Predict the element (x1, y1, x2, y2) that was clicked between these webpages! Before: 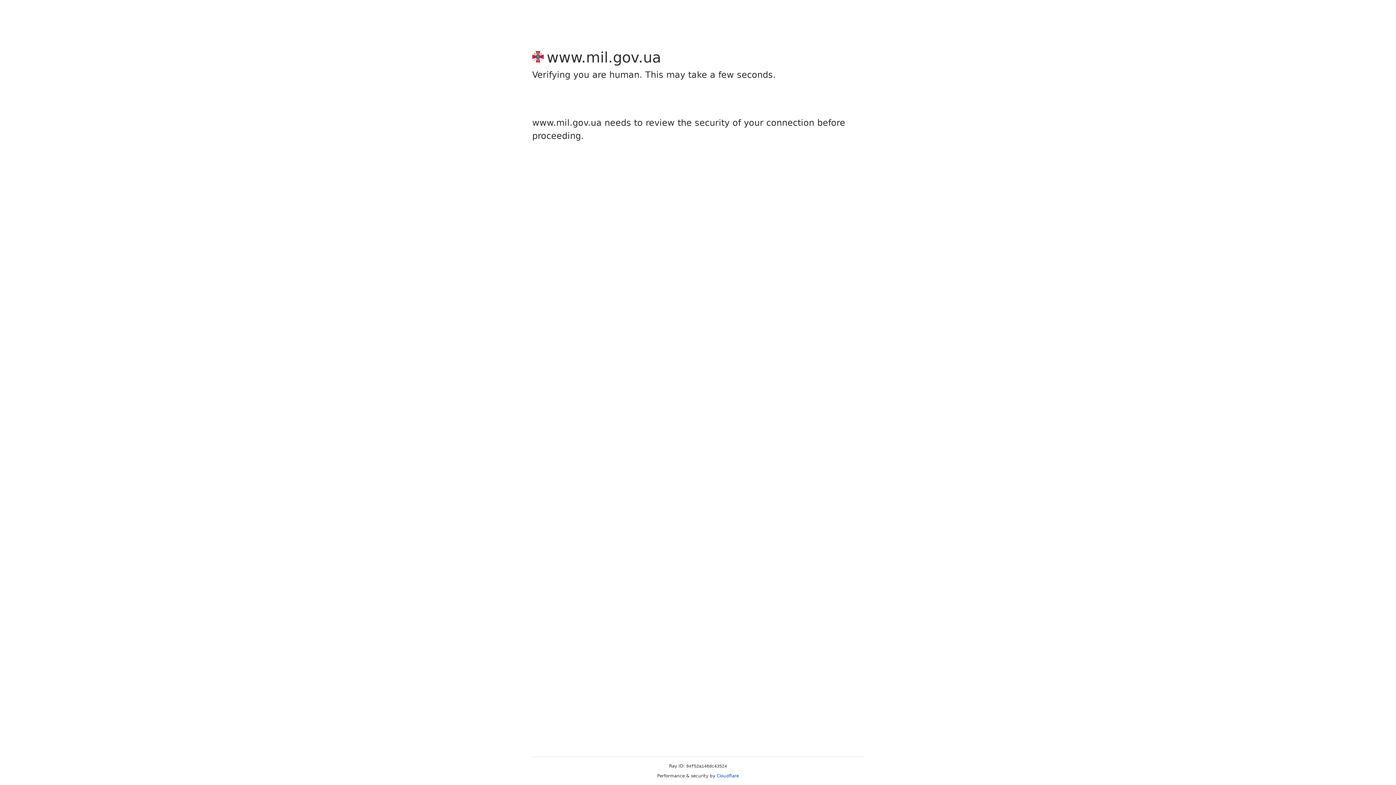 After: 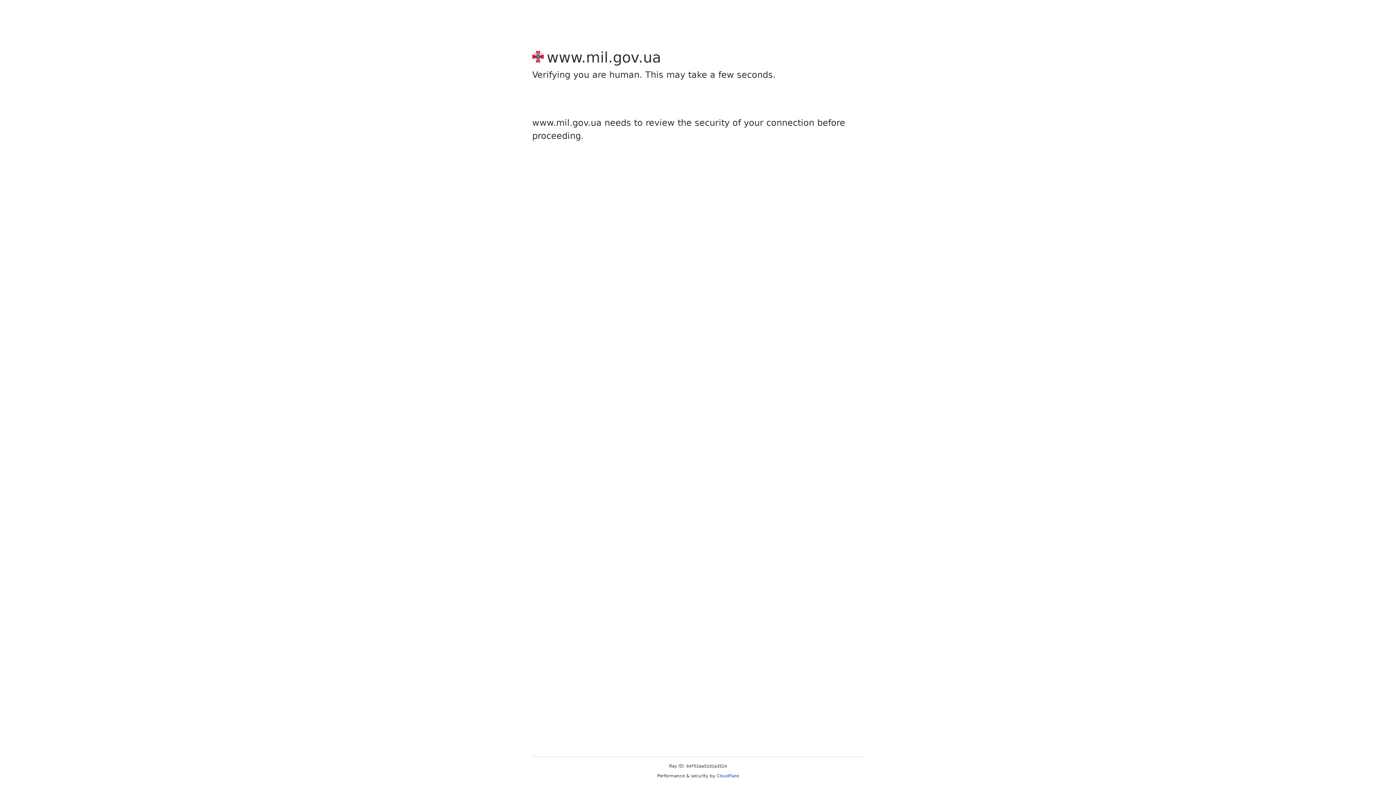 Action: bbox: (716, 773, 739, 778) label: Cloudflare